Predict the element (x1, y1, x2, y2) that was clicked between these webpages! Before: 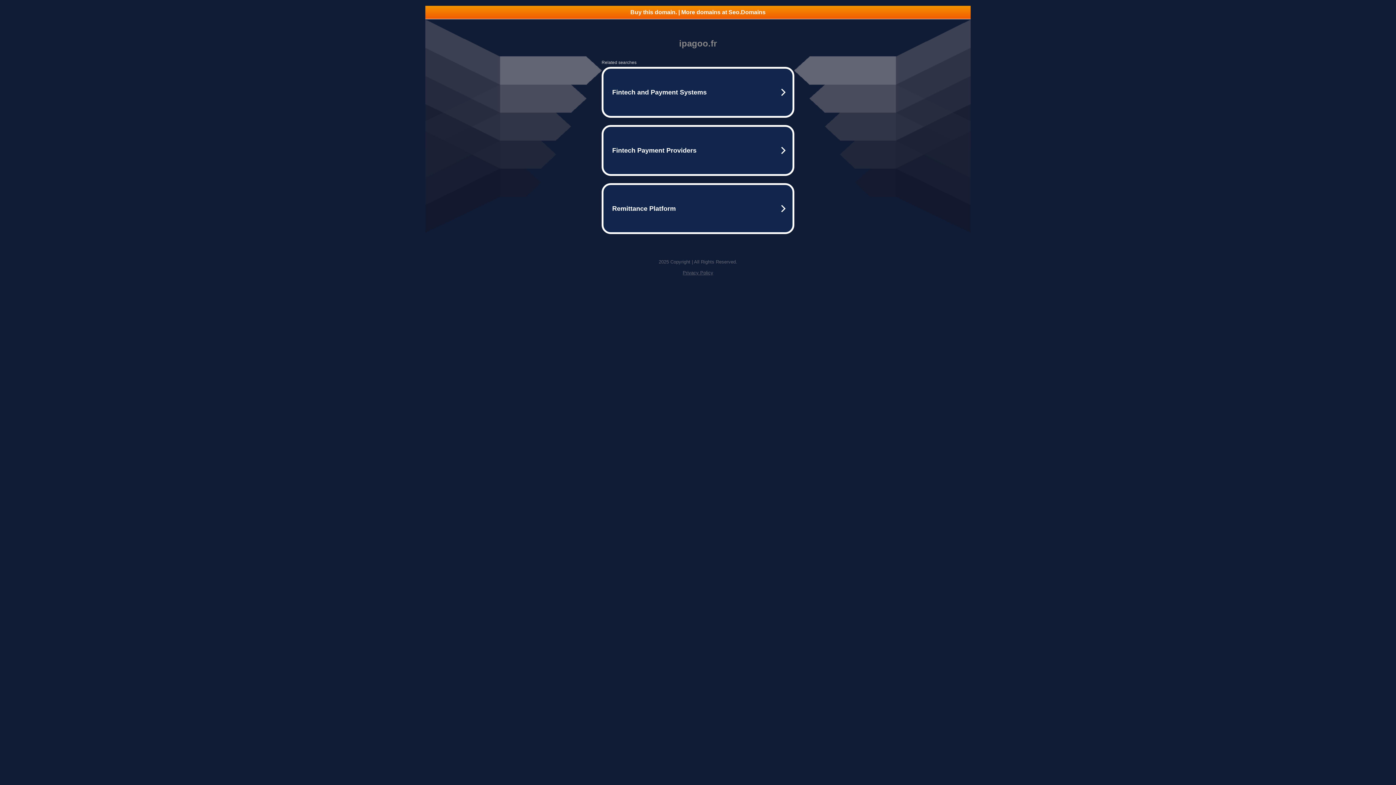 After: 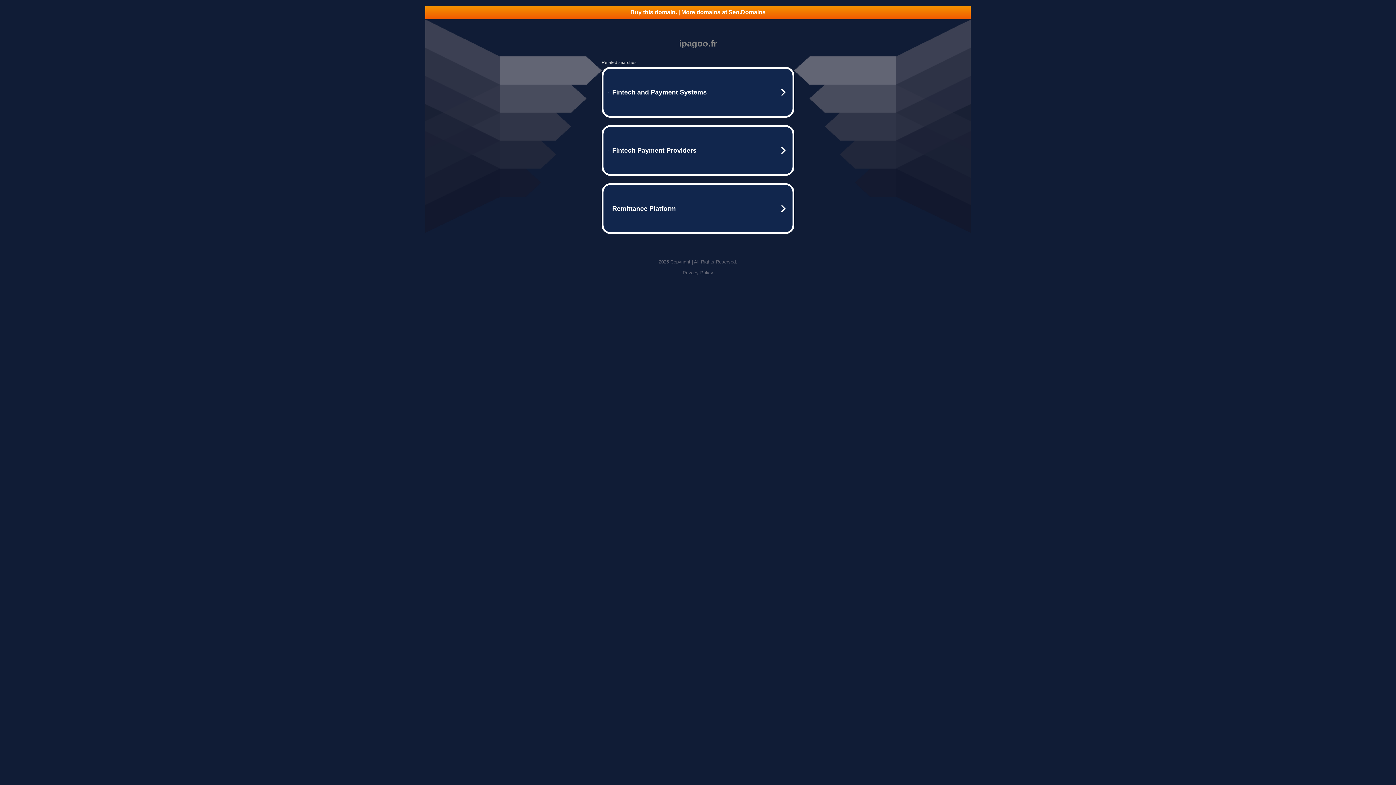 Action: bbox: (425, 5, 970, 18) label: Buy this domain. | More domains at Seo.Domains